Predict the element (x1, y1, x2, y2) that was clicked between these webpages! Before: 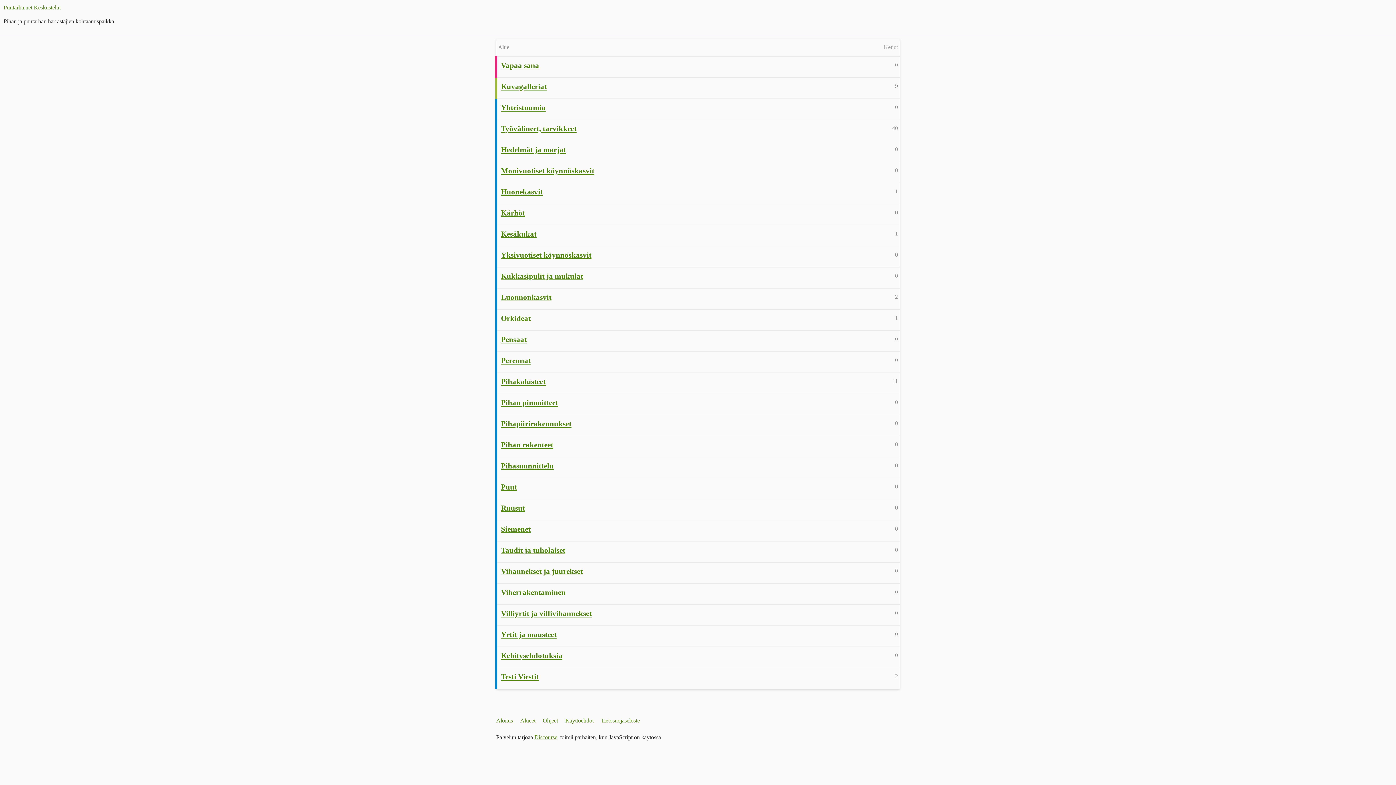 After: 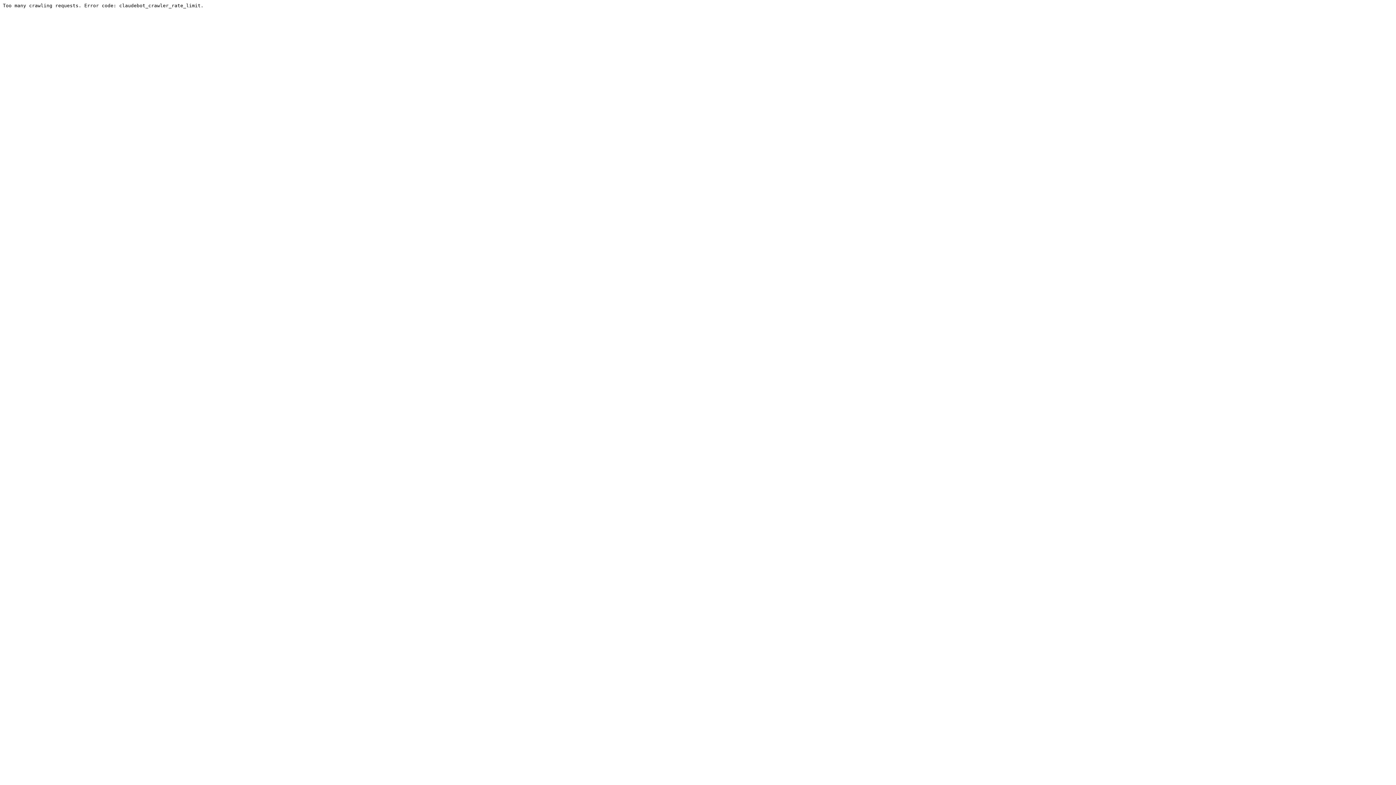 Action: bbox: (501, 630, 556, 639) label: Yrtit ja mausteet